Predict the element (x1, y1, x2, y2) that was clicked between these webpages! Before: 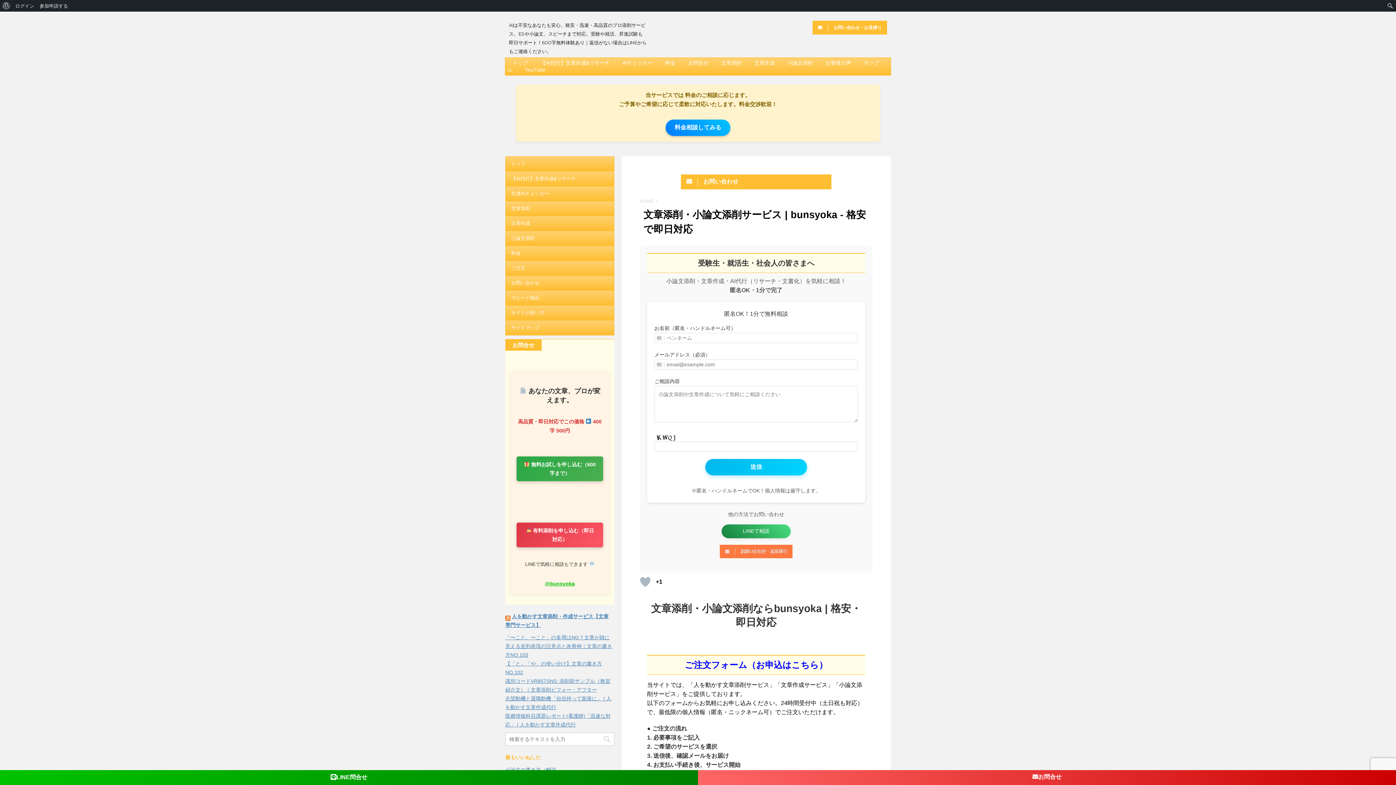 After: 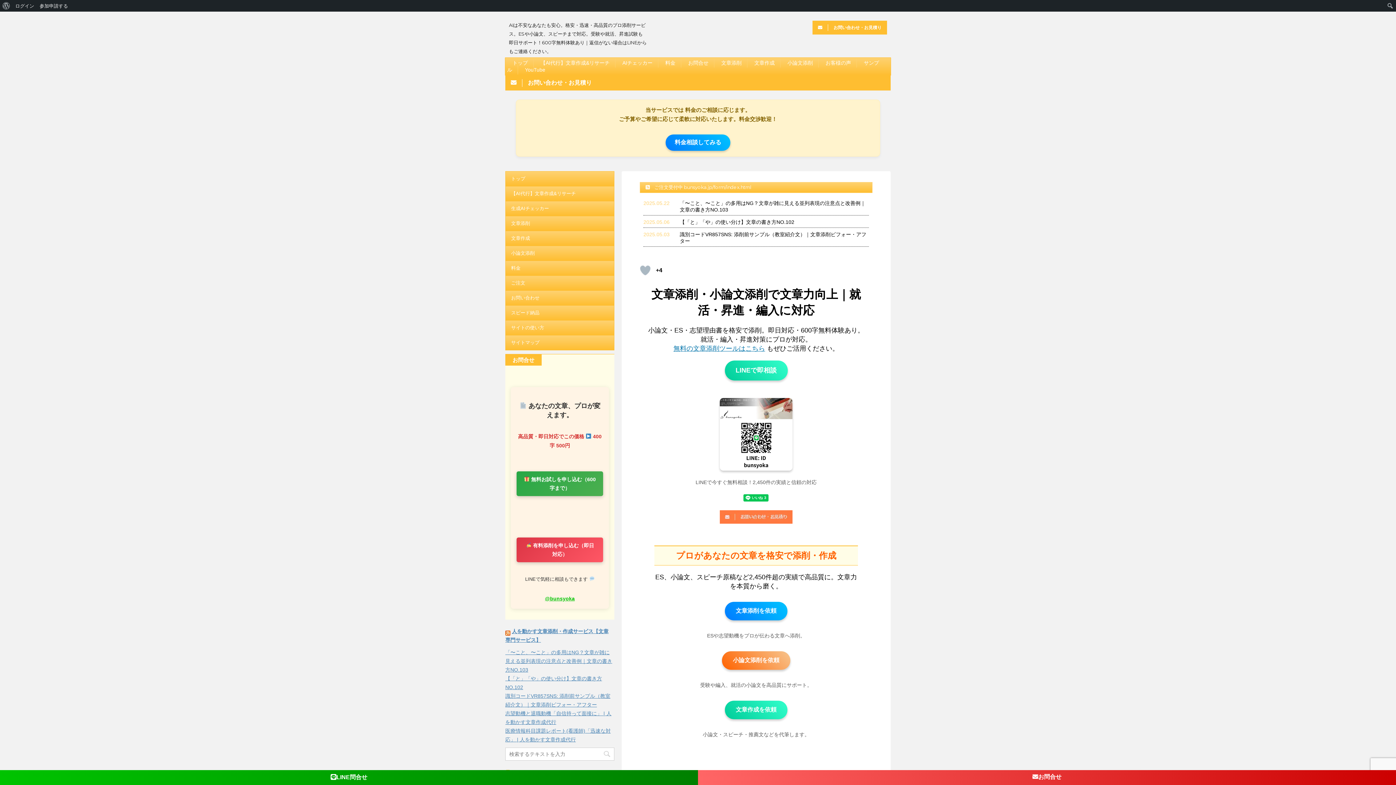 Action: label: HOME bbox: (640, 198, 654, 204)